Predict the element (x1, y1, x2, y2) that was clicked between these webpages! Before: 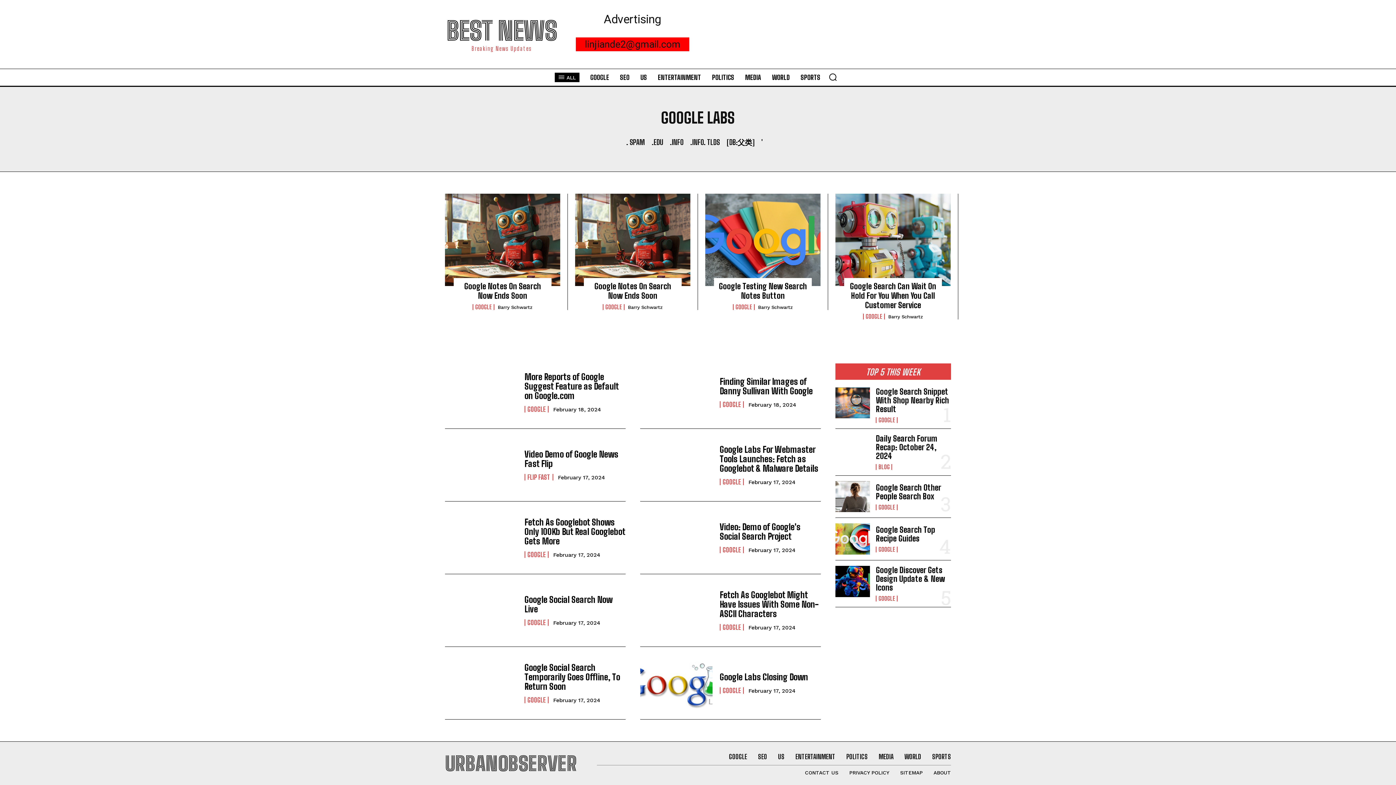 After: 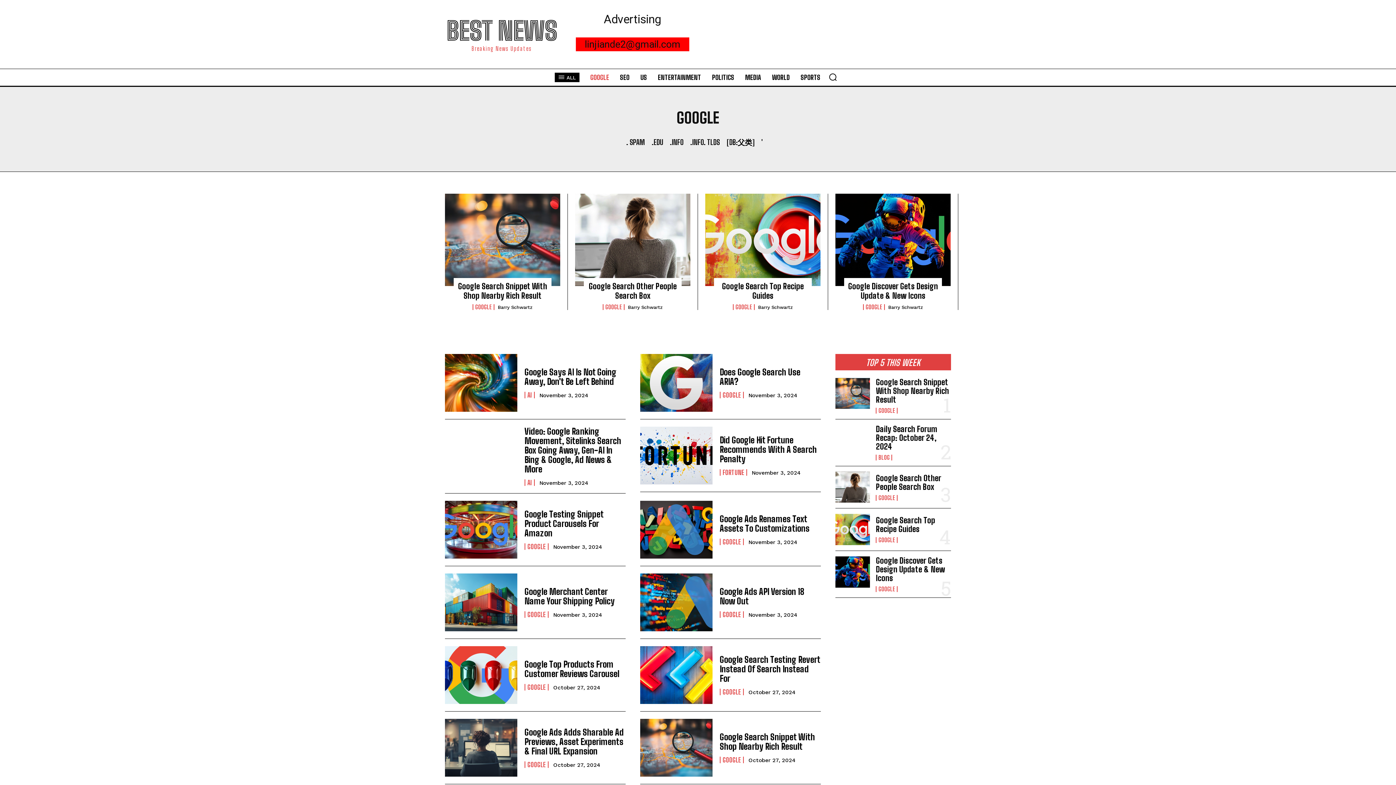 Action: label: GOOGLE bbox: (733, 304, 754, 310)